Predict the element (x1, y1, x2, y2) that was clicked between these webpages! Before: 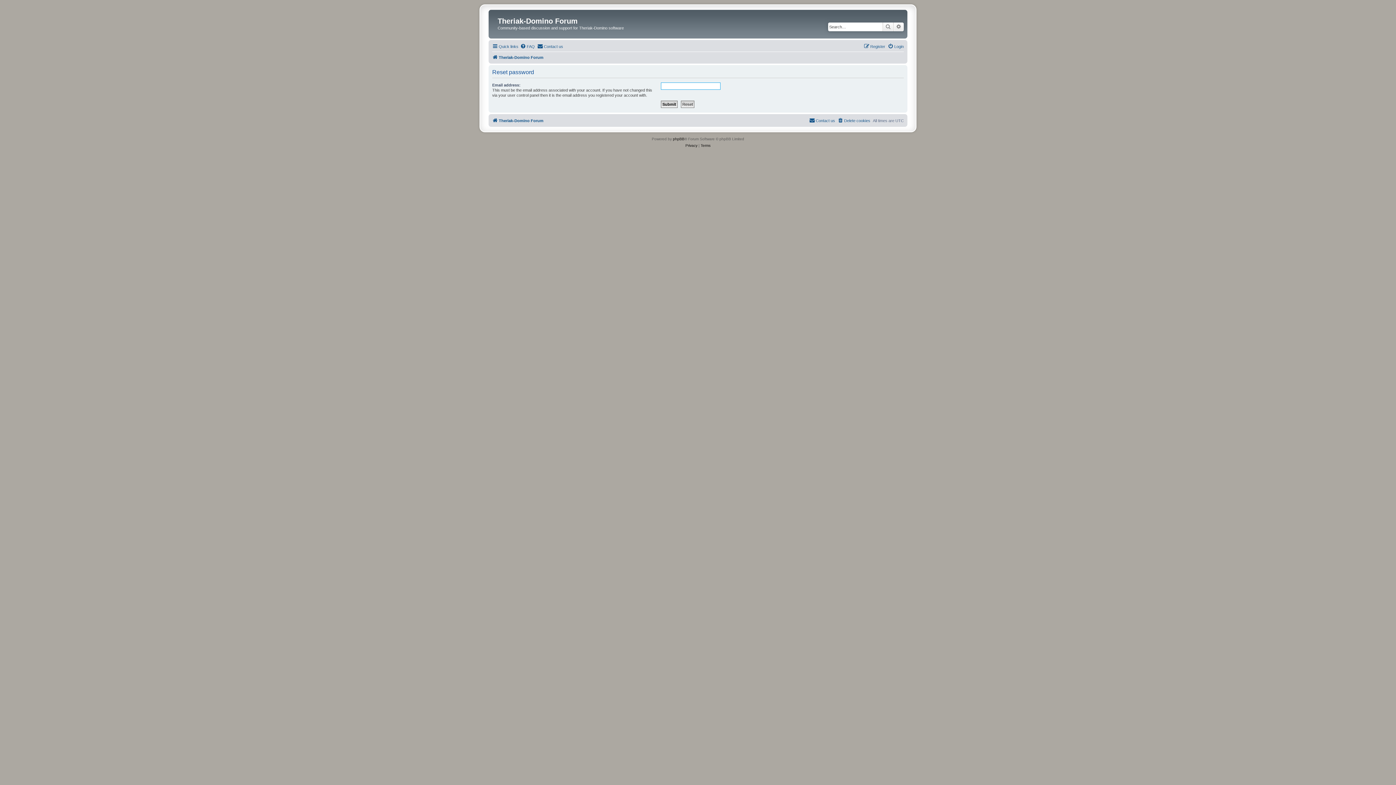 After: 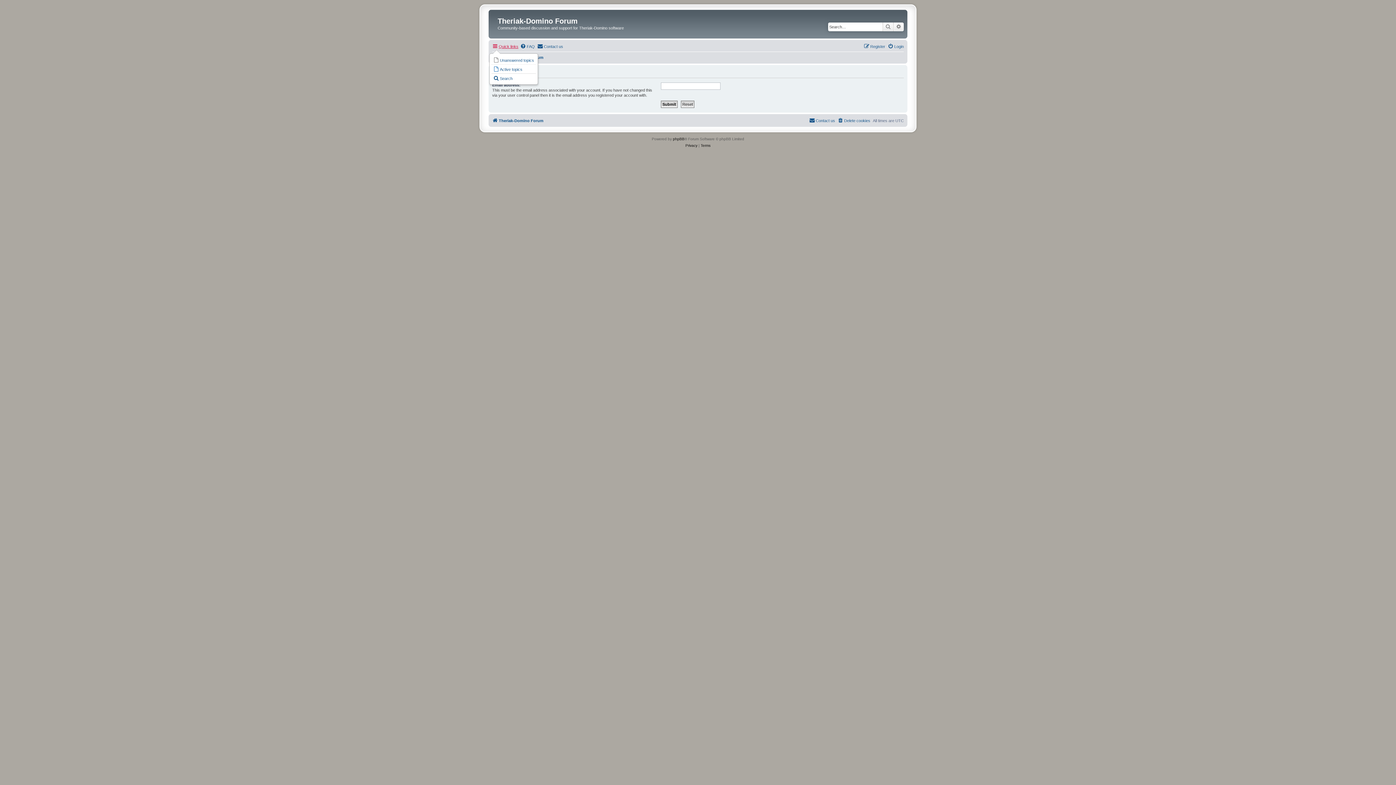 Action: label: Quick links bbox: (492, 42, 518, 50)